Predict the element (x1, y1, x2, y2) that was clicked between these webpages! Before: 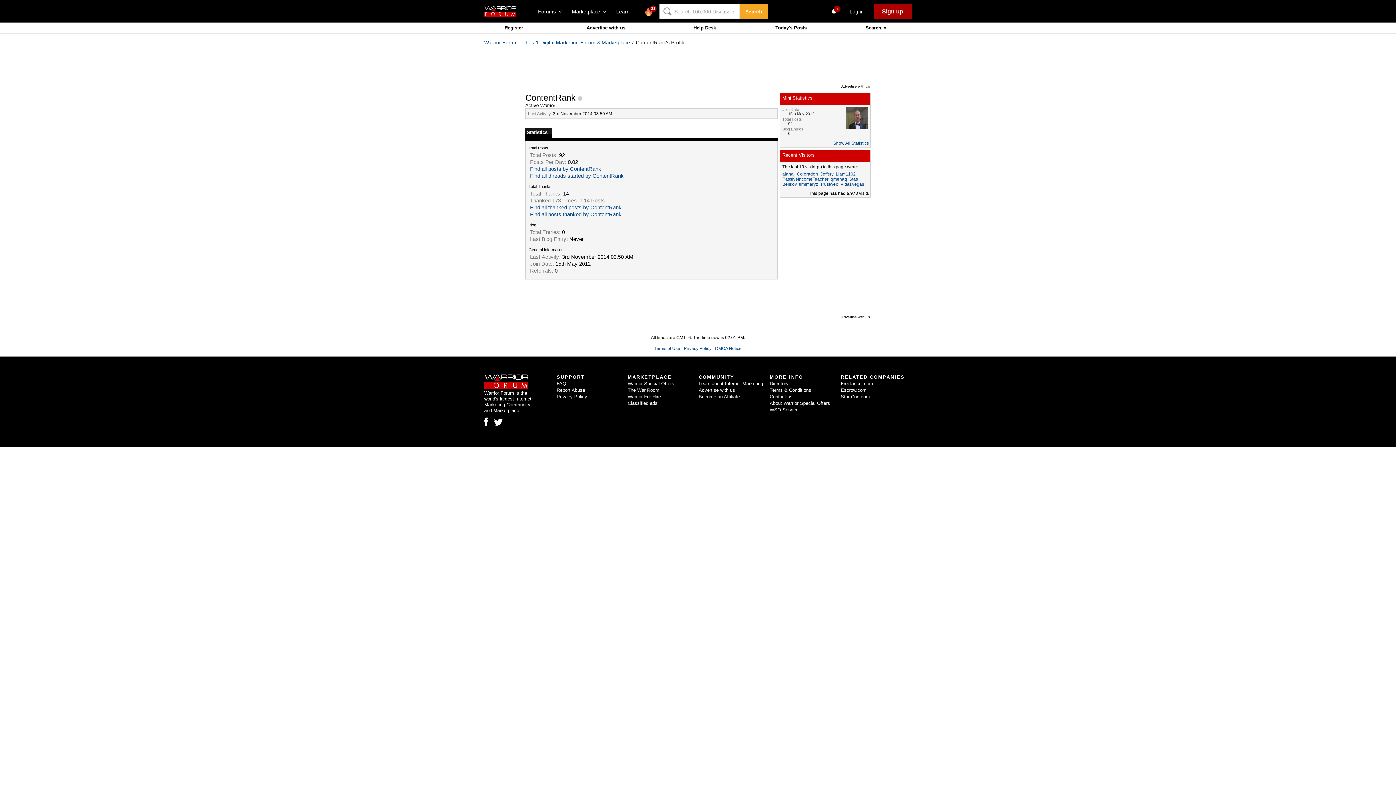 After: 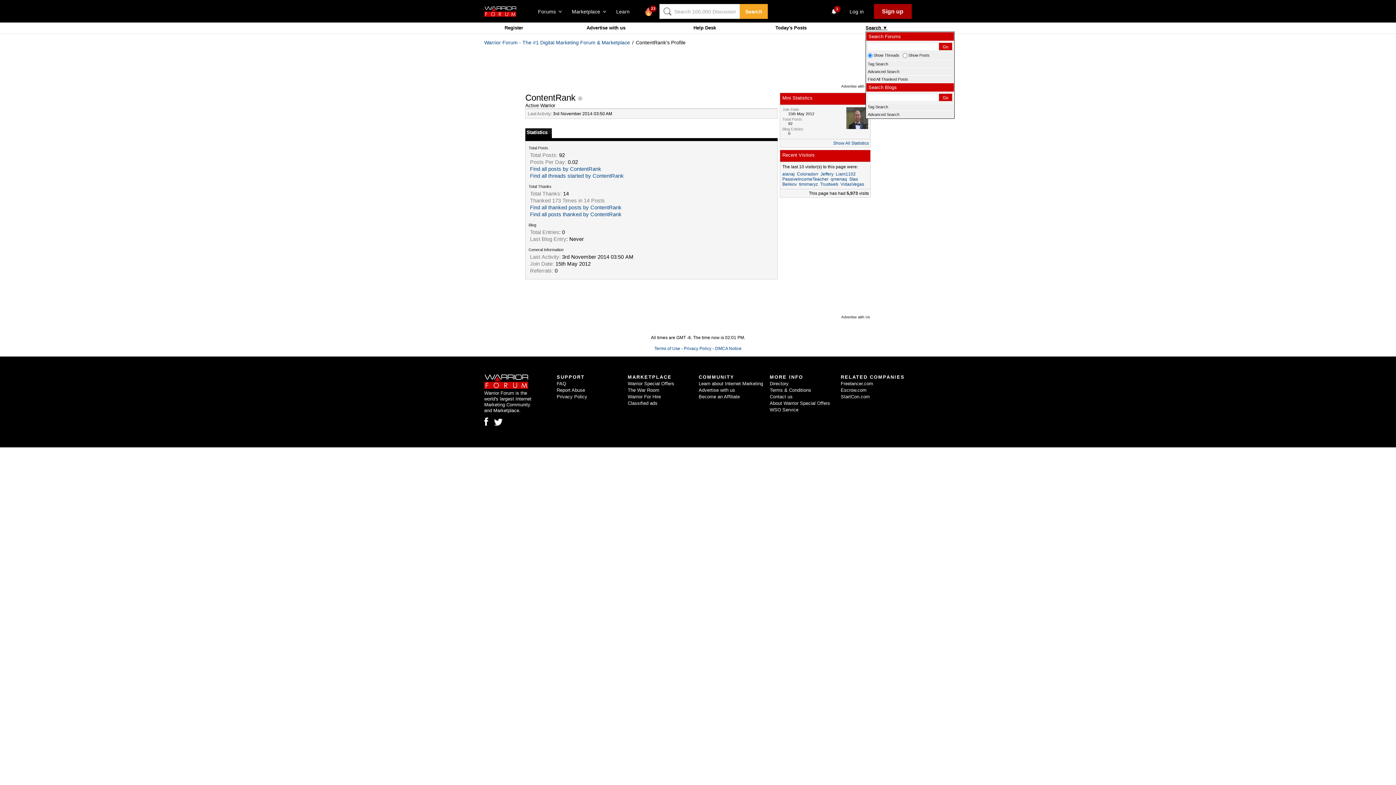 Action: bbox: (865, 25, 887, 30) label: Search 